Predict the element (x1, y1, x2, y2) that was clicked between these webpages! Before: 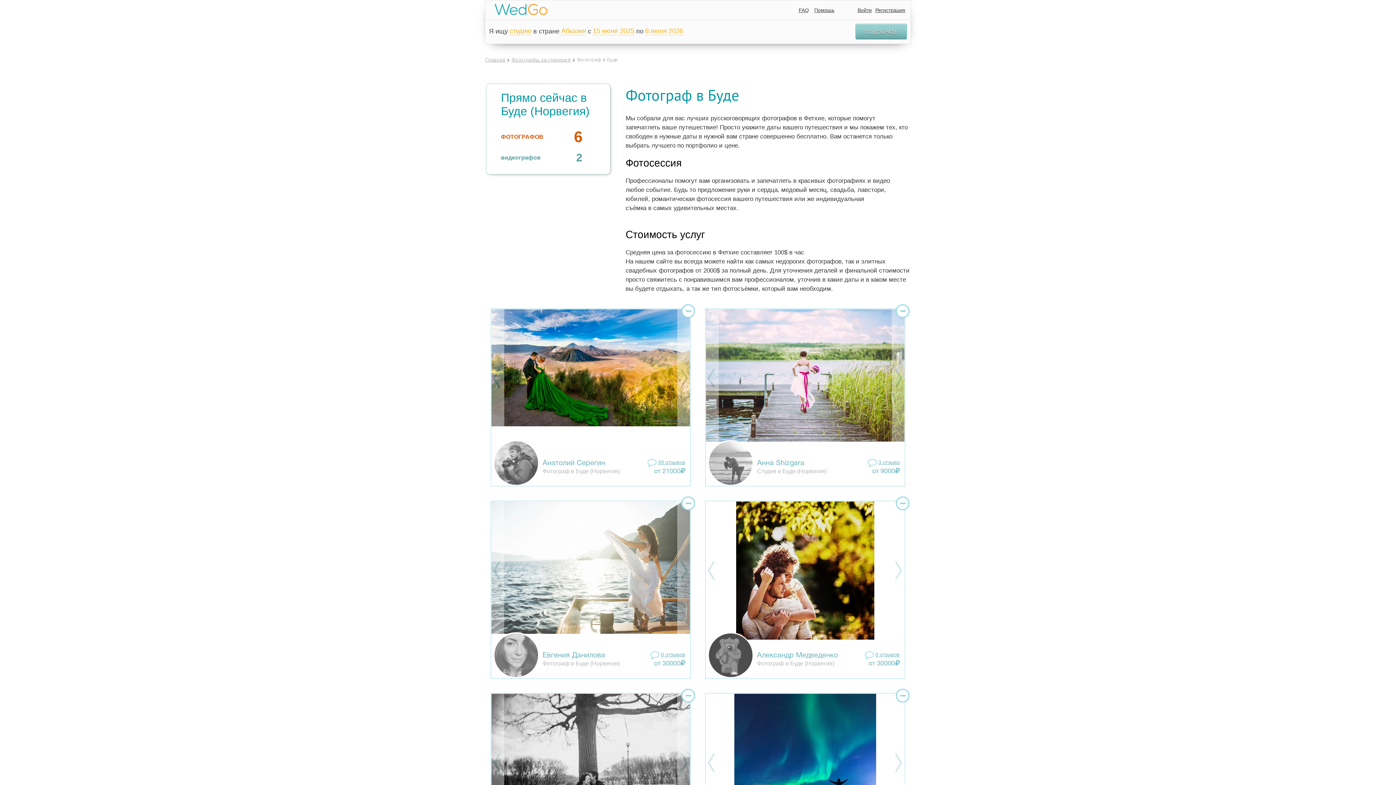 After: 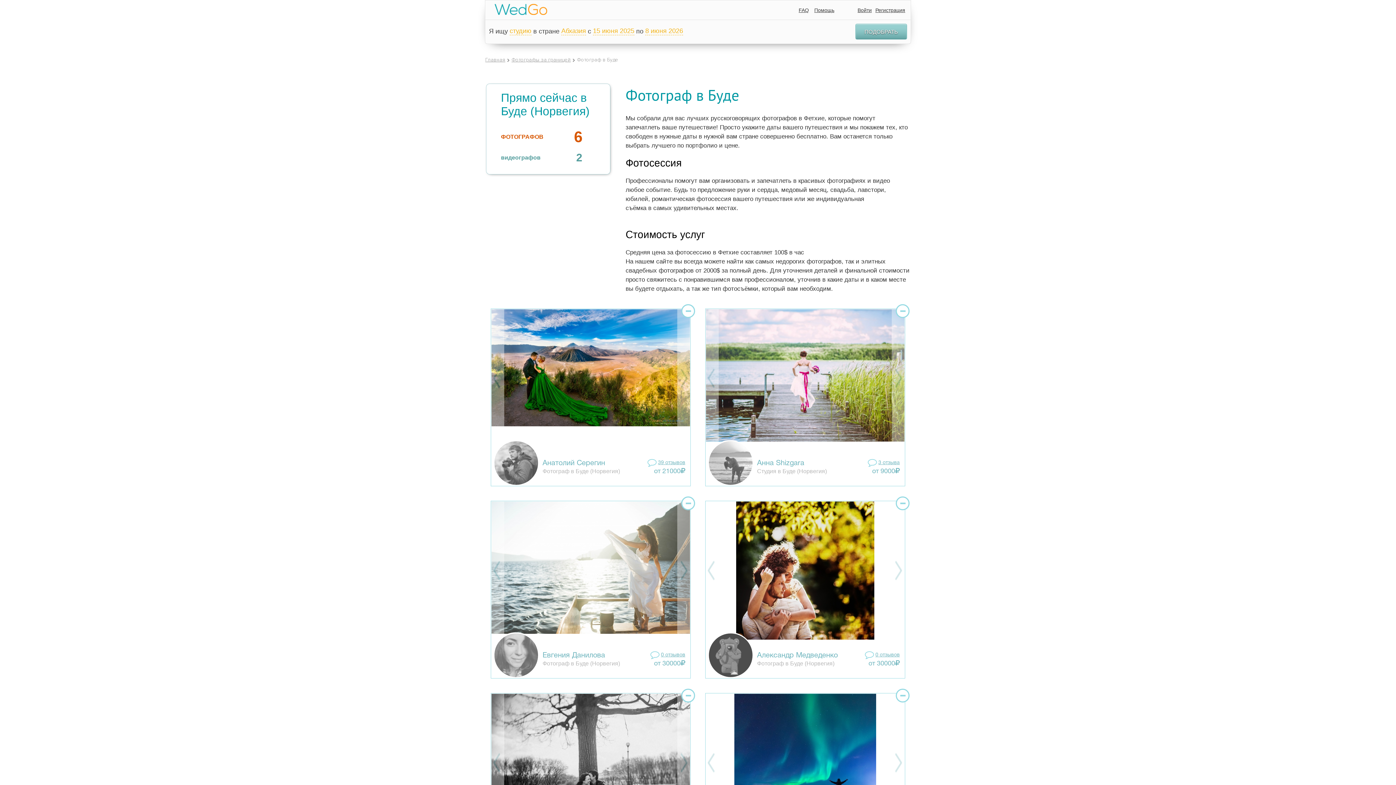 Action: bbox: (875, 653, 900, 657) label: 0 отзывов